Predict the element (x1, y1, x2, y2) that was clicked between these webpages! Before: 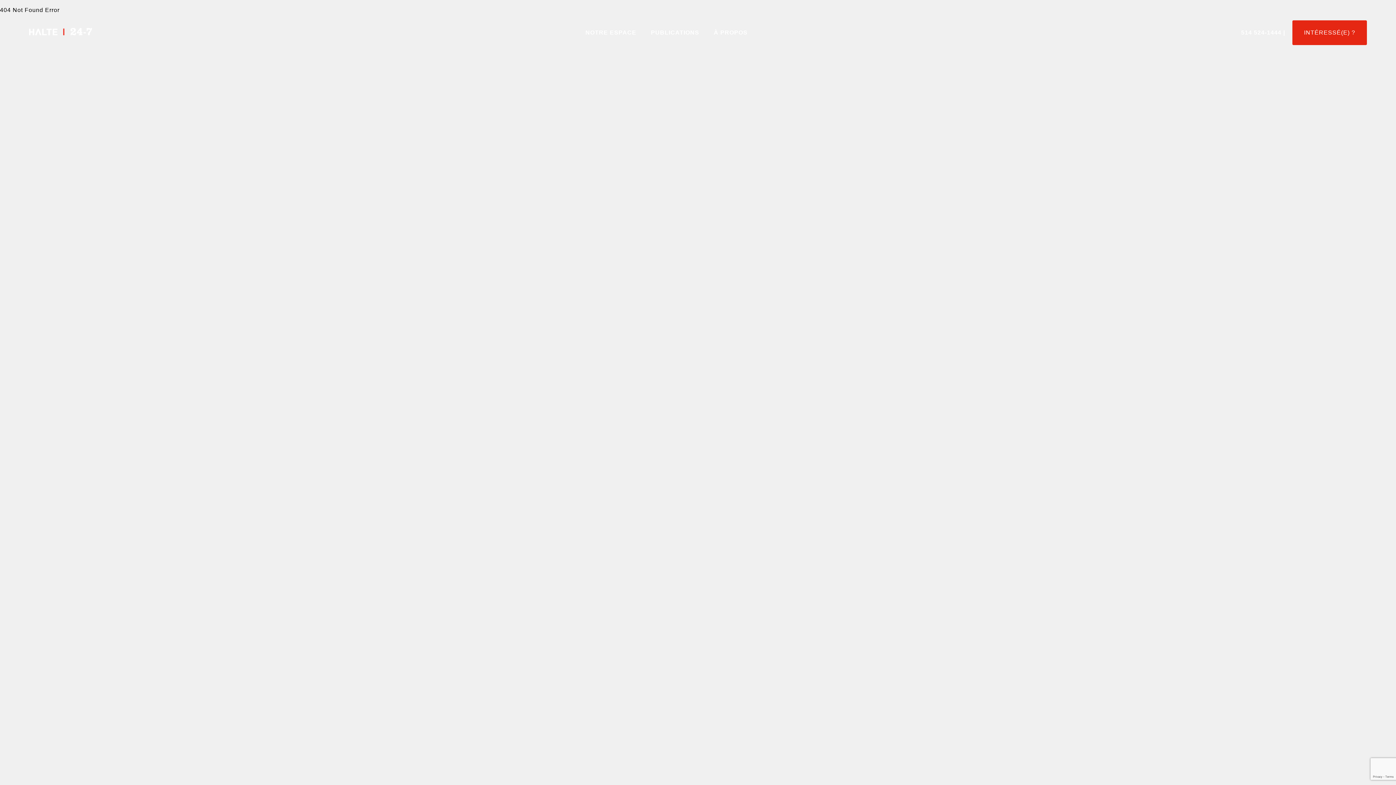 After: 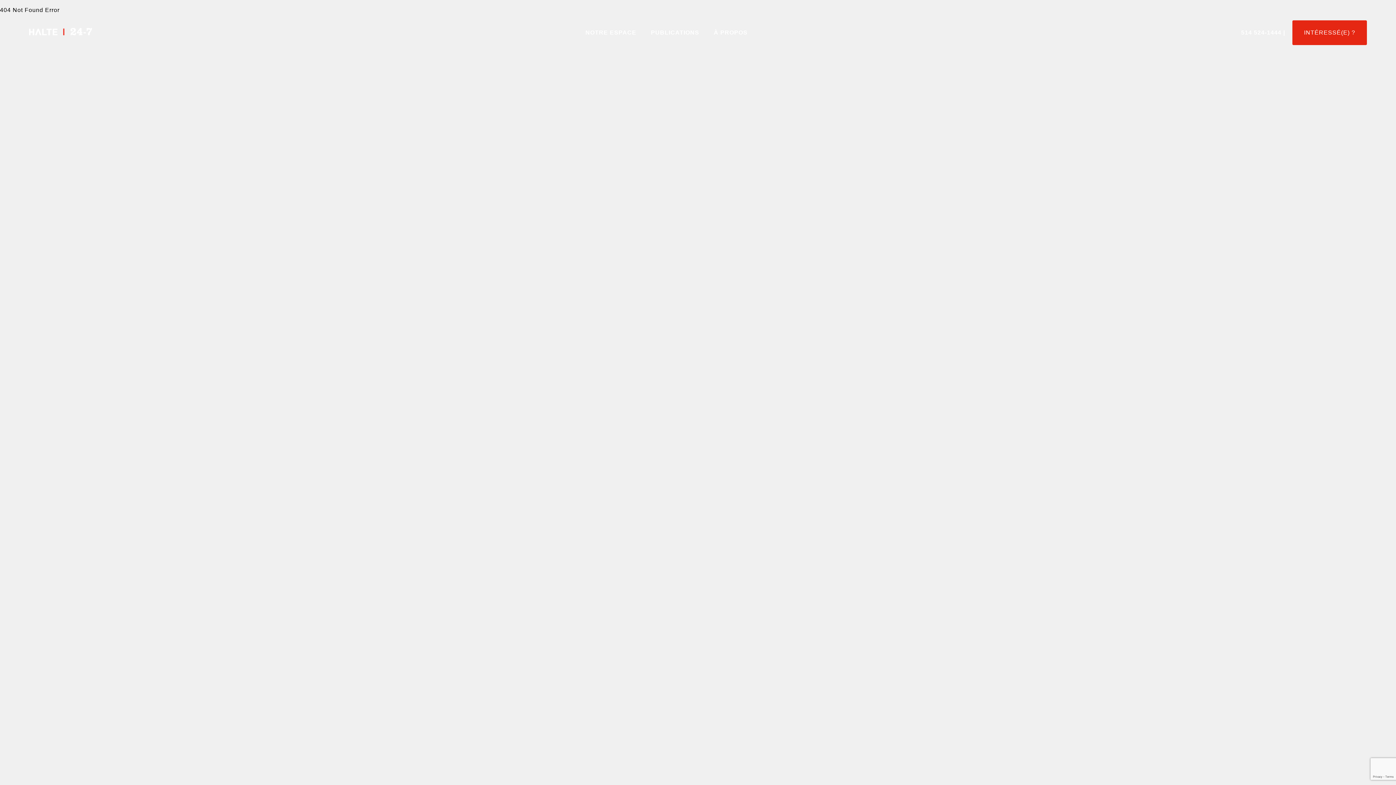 Action: label: 514 524-1444 bbox: (1241, 29, 1281, 35)